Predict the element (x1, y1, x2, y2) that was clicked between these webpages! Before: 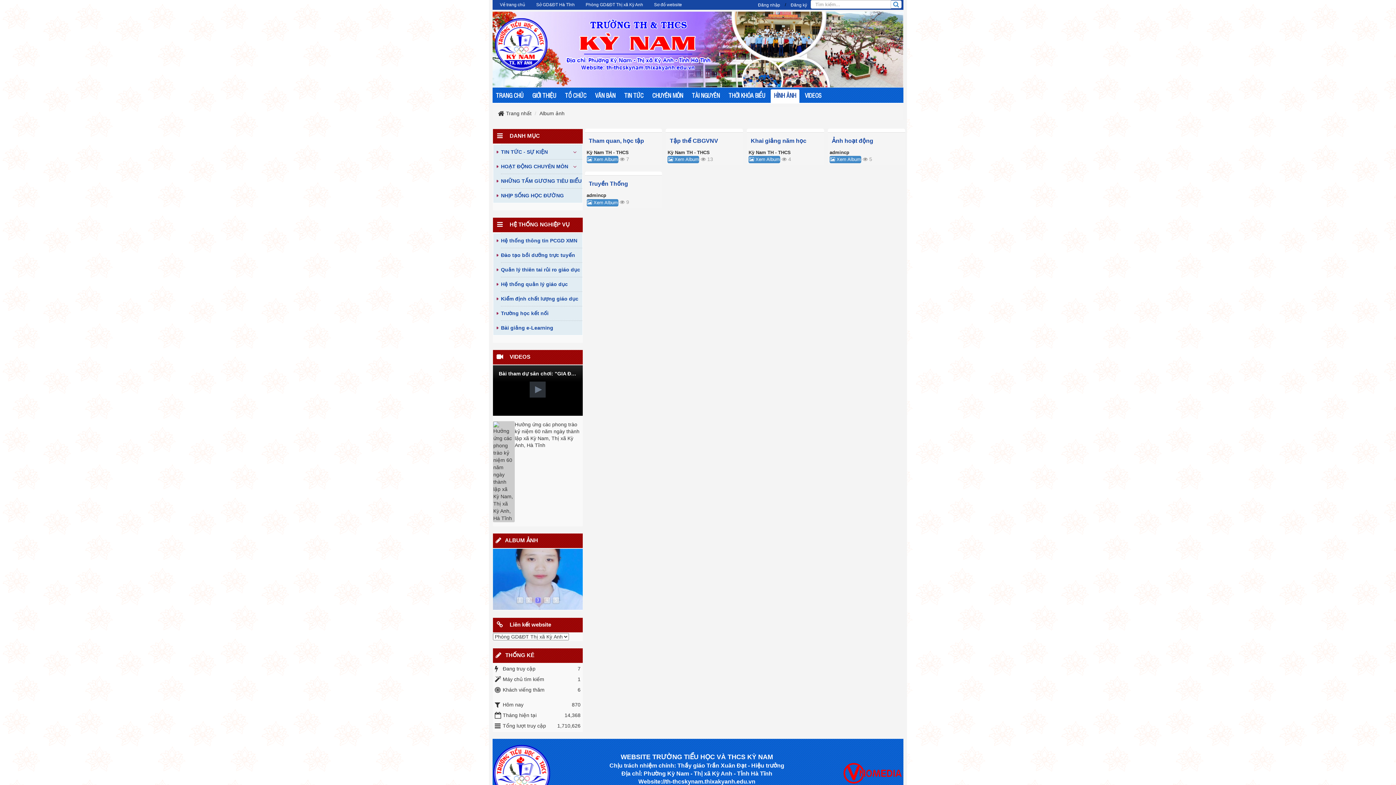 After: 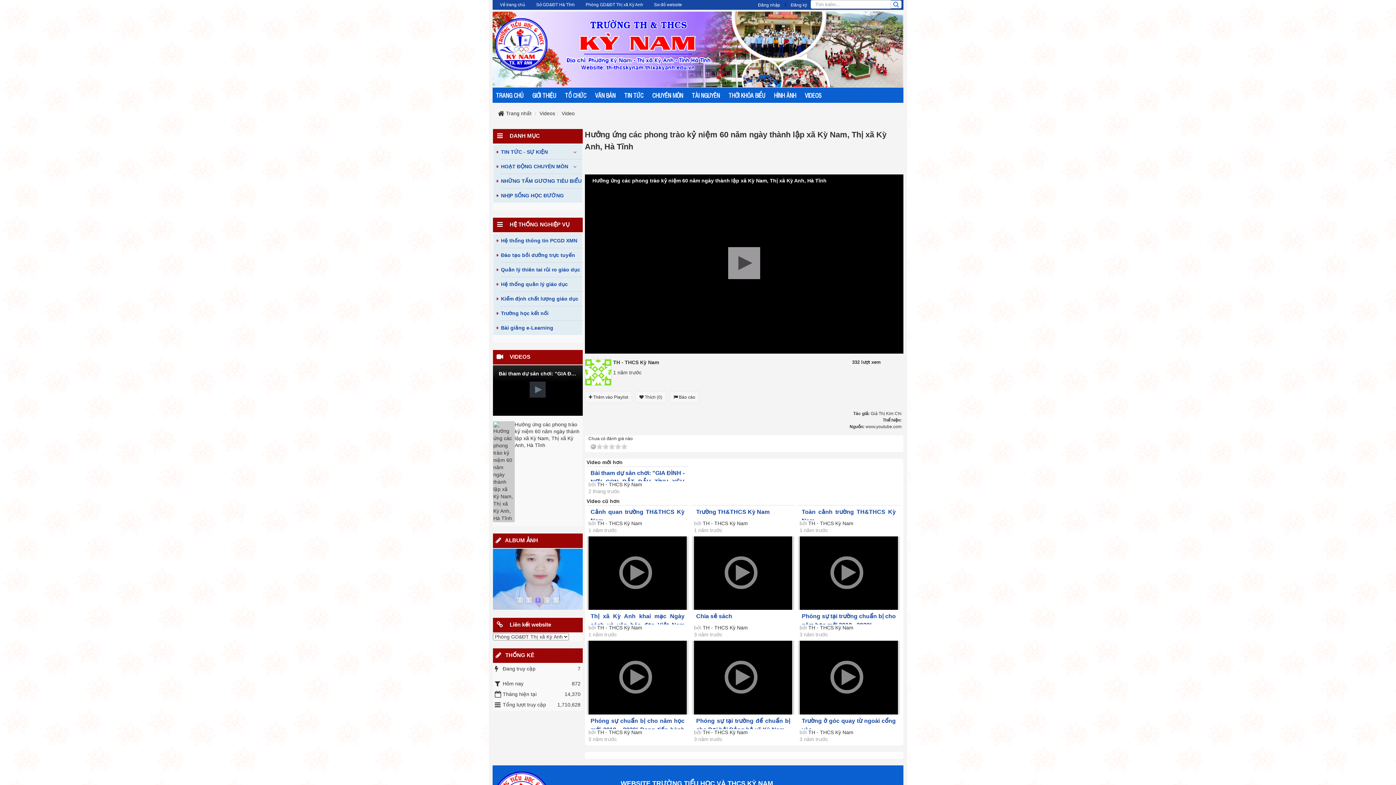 Action: label: Hưởng ứng các phong trào kỷ niệm 60 năm ngày thành lập xã Kỳ Nam, Thị xã Kỳ Anh, Hà Tĩnh bbox: (493, 421, 582, 448)